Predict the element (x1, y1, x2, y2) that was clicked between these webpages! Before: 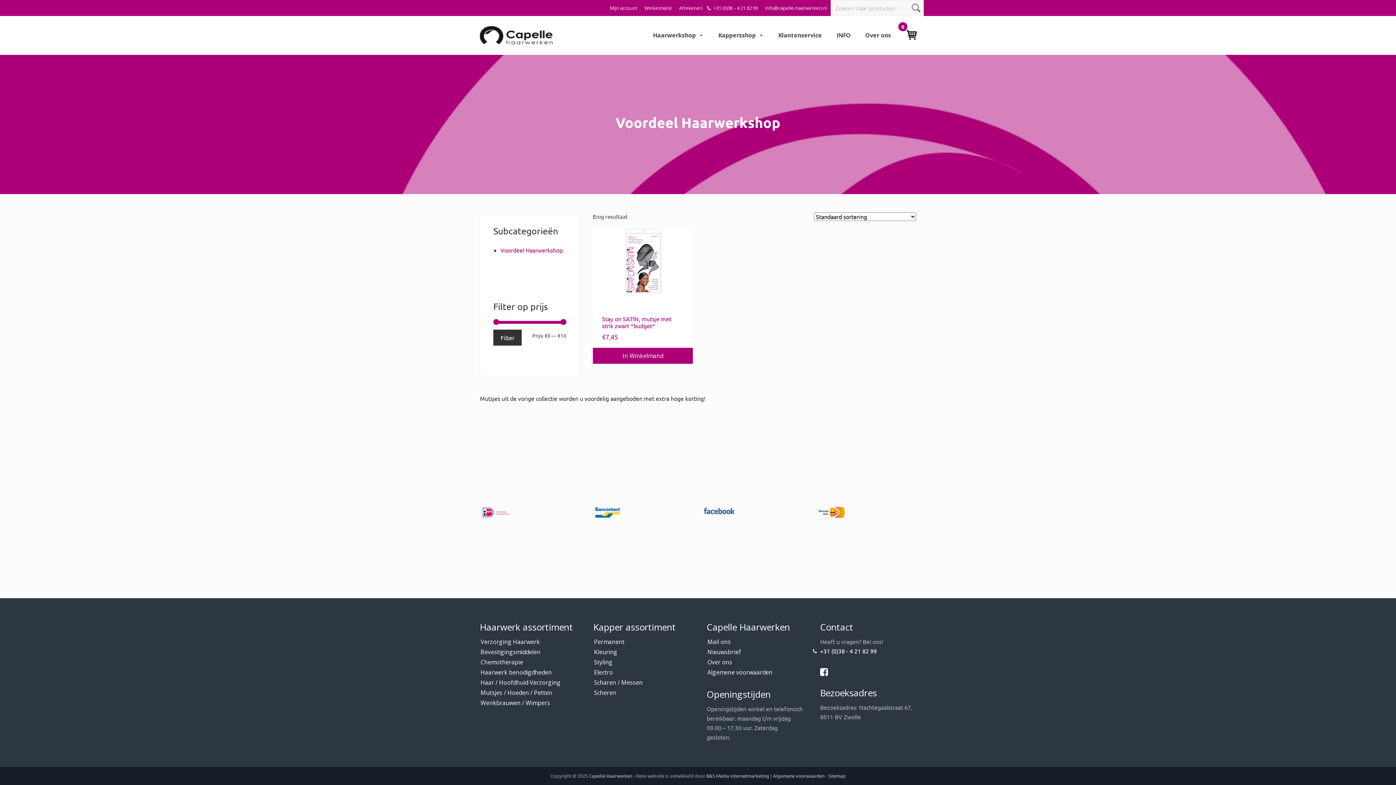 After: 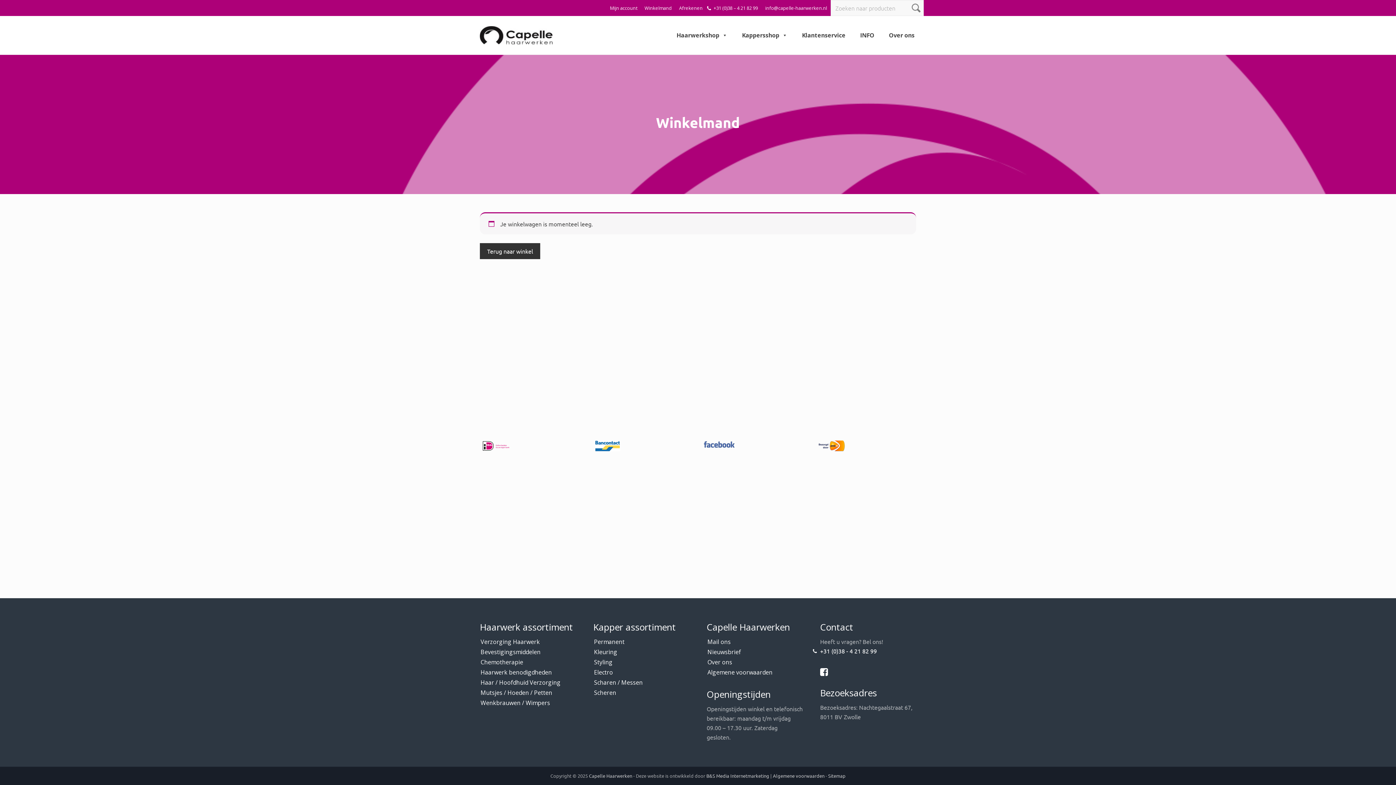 Action: bbox: (675, 2, 706, 13) label: Afrekenen